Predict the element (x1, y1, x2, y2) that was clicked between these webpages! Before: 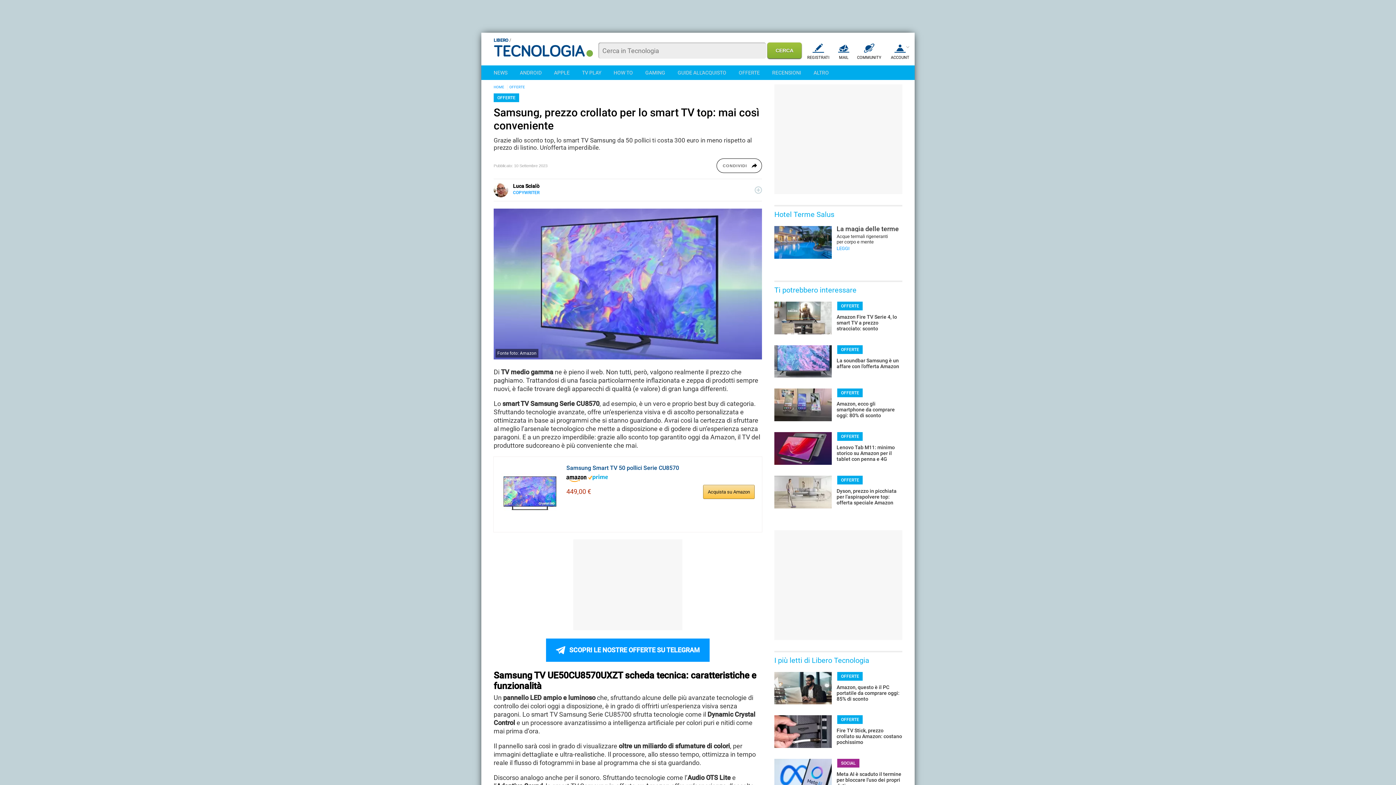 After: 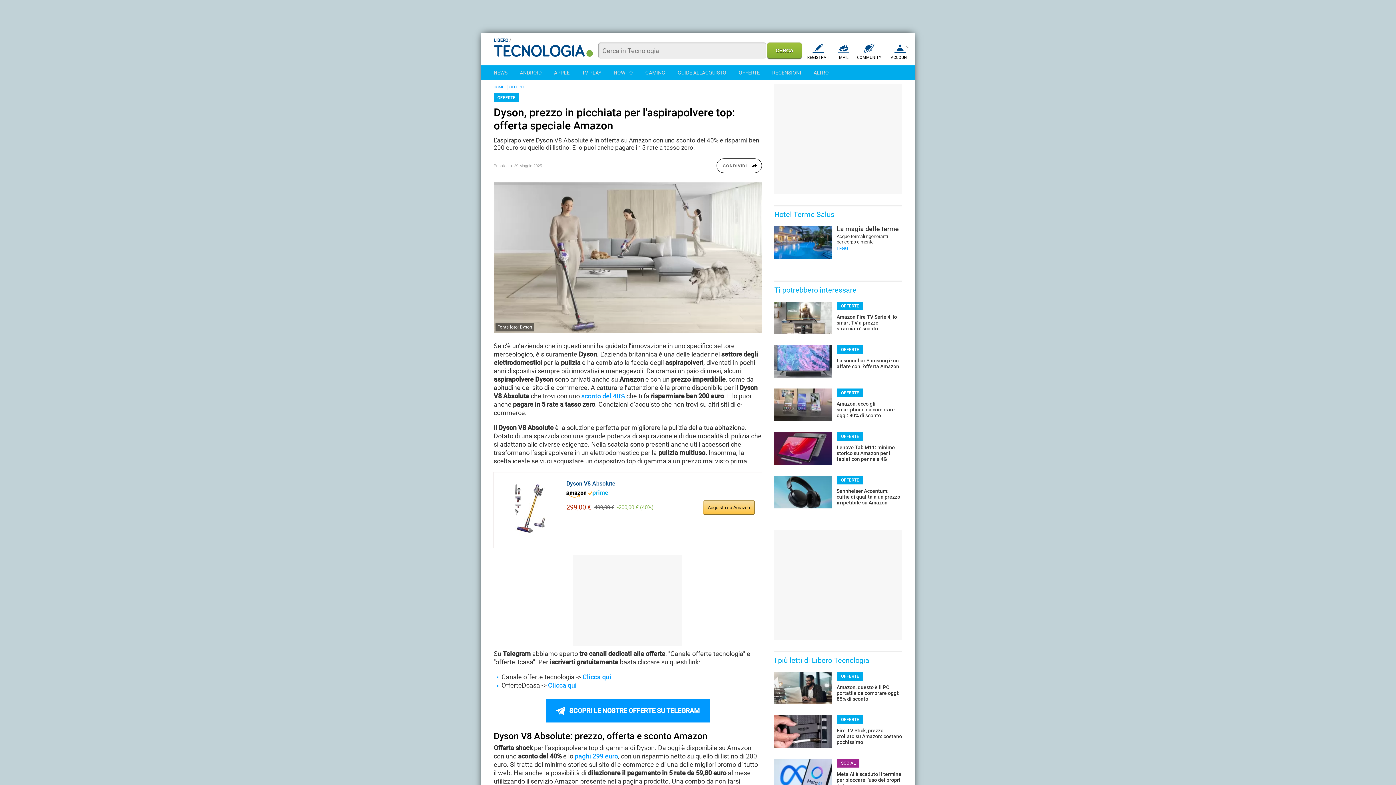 Action: label: Dyson, prezzo in picchiata per l'aspirapolvere top: offerta speciale Amazon bbox: (774, 475, 902, 506)